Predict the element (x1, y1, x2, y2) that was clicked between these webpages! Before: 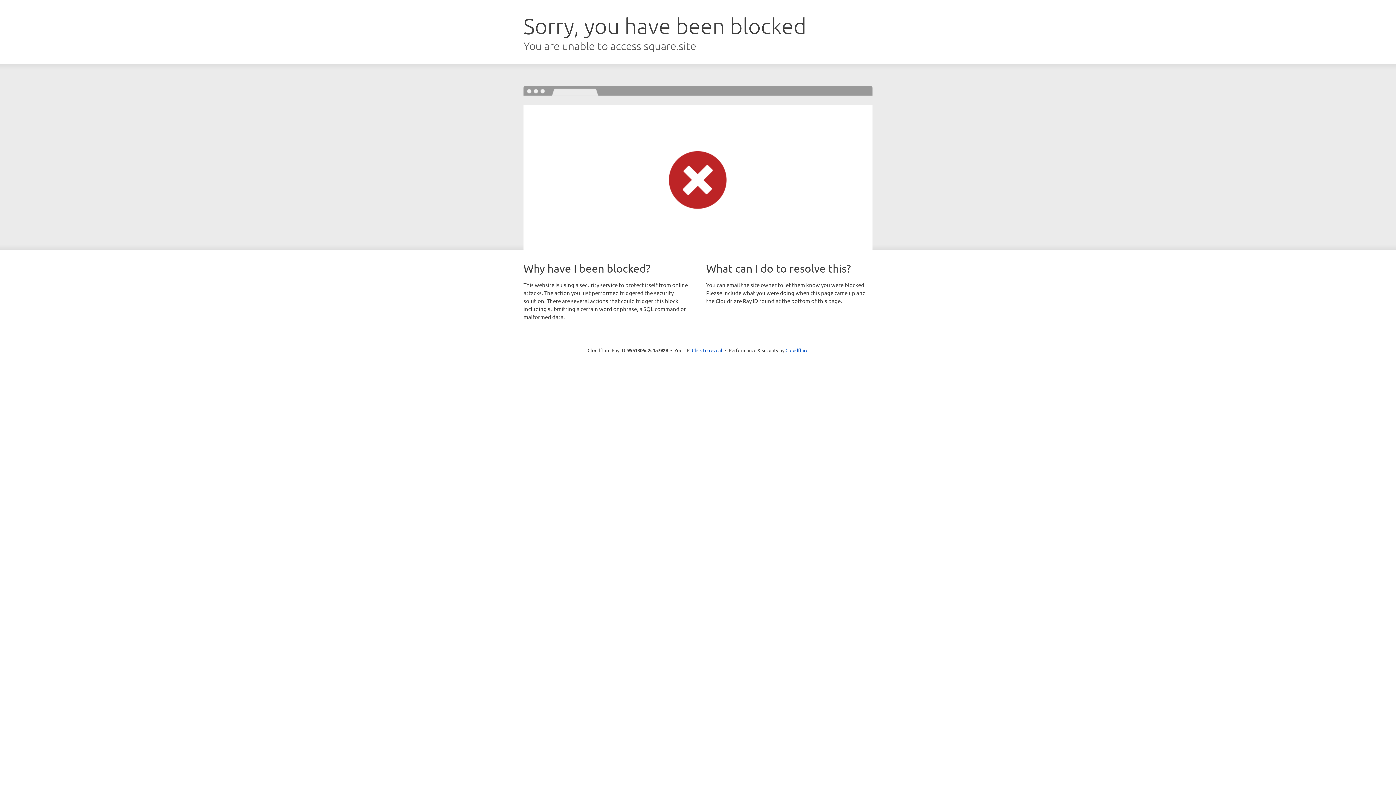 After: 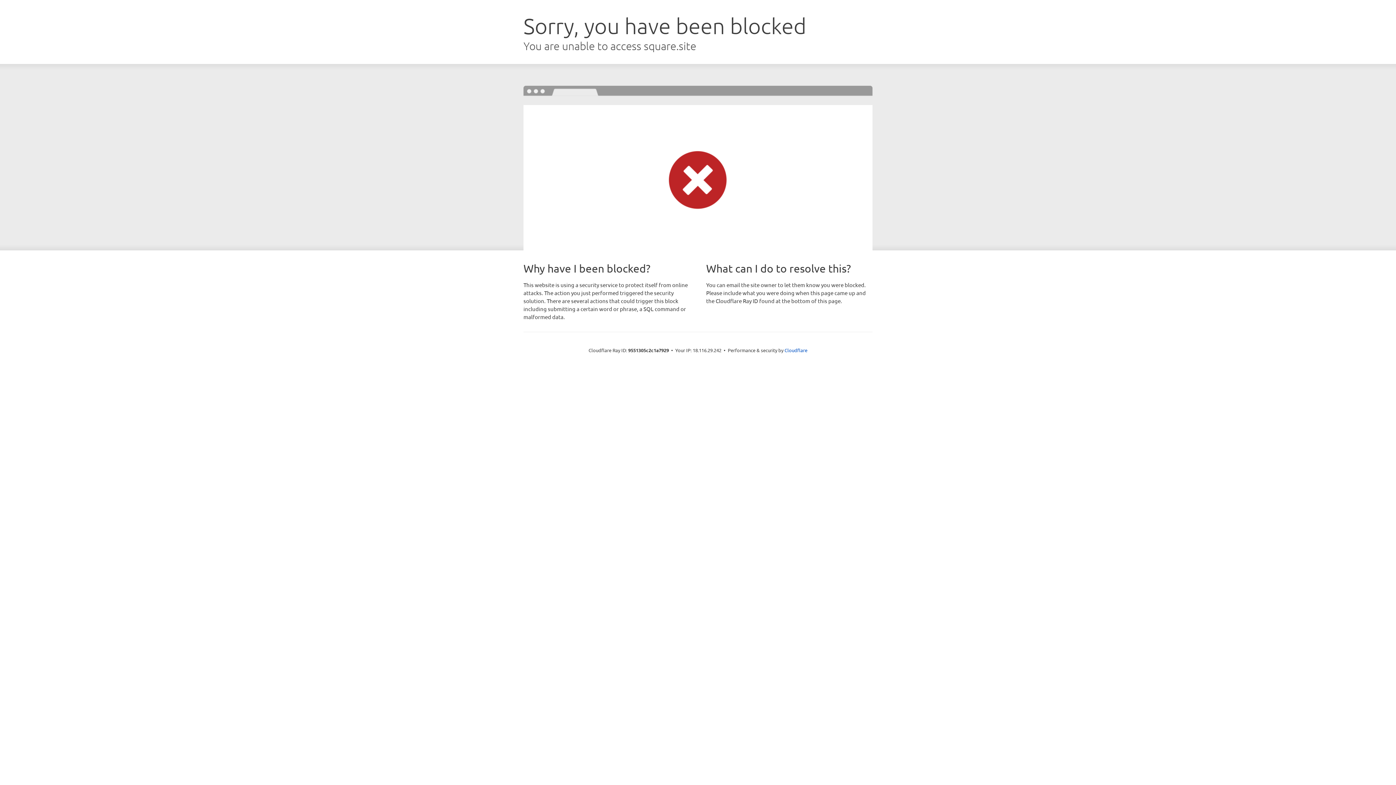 Action: bbox: (692, 346, 722, 353) label: Click to reveal